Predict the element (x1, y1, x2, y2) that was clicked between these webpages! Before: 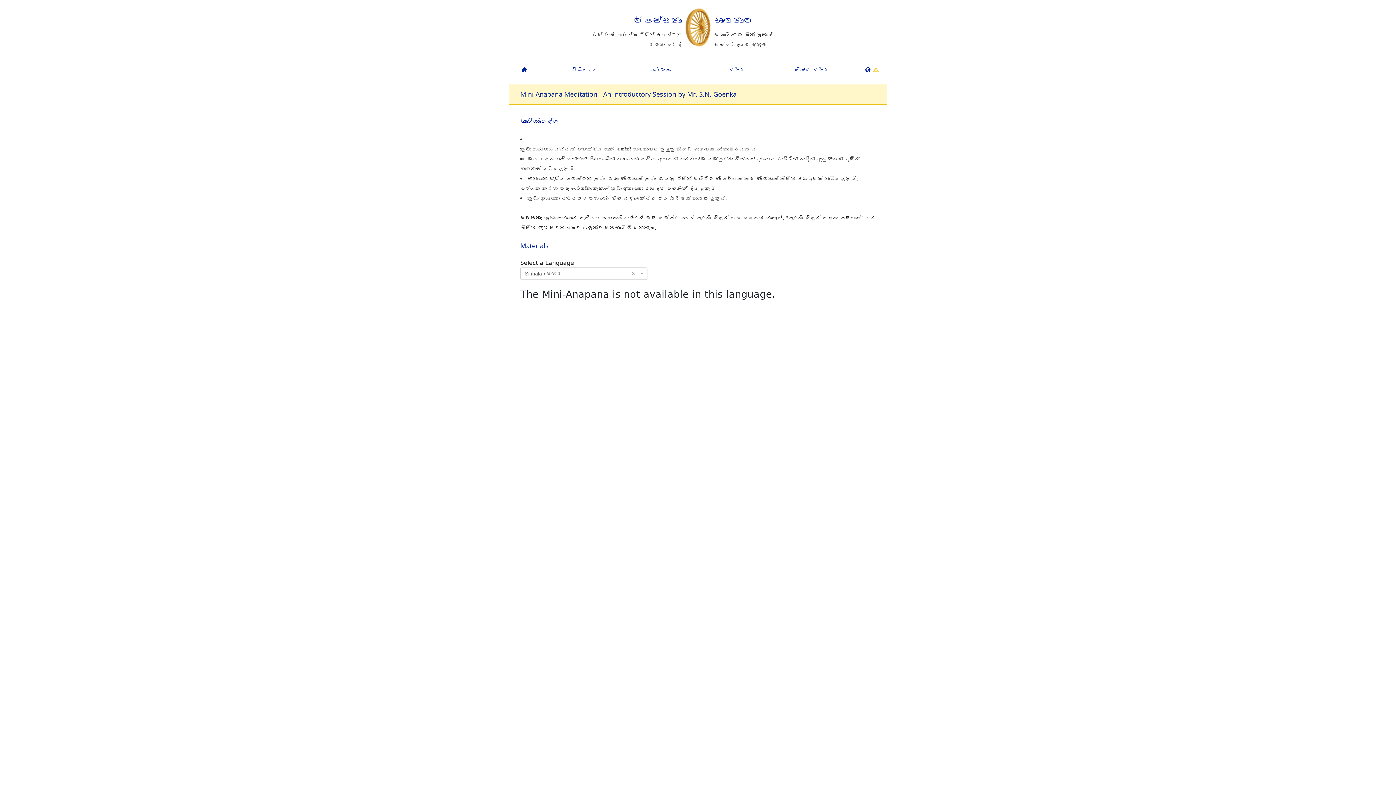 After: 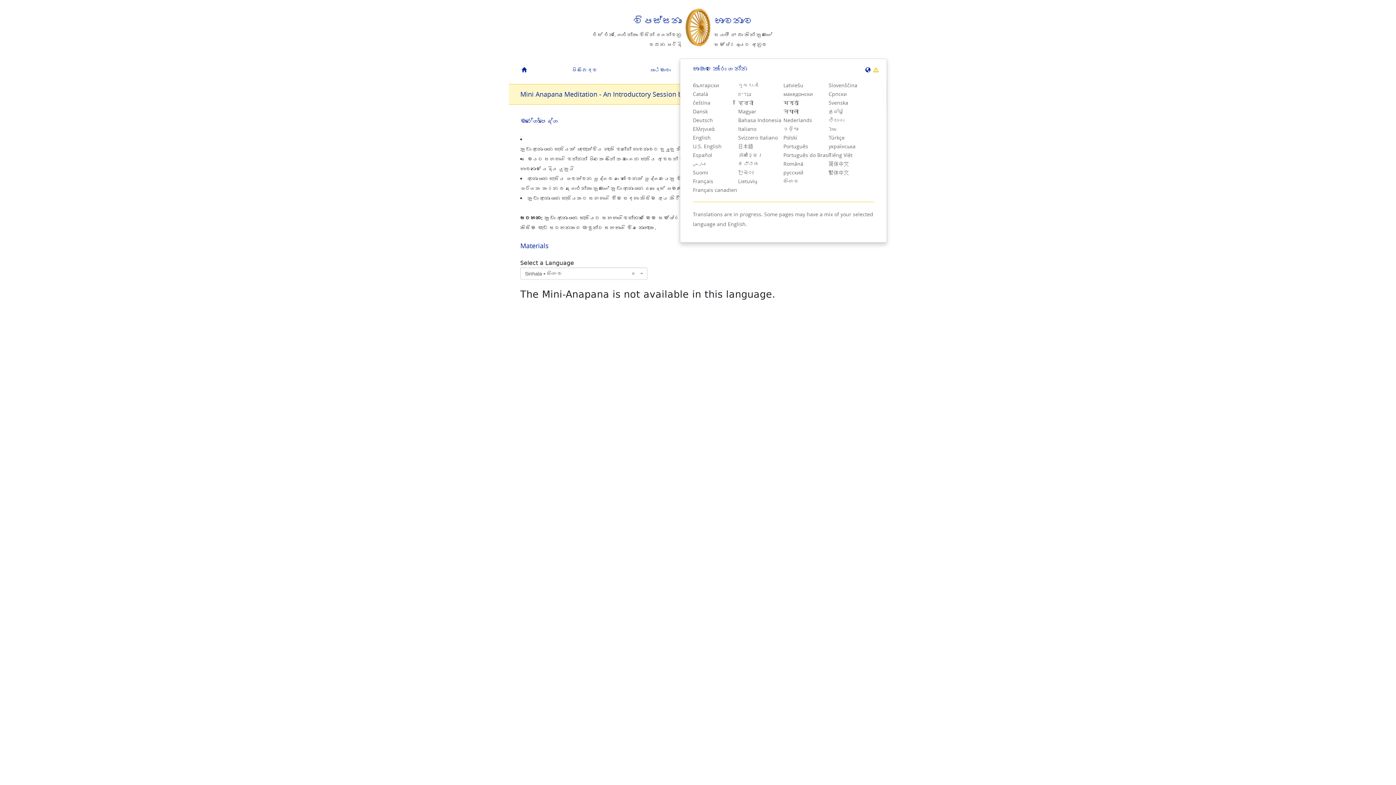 Action: bbox: (857, 61, 887, 78) label:   